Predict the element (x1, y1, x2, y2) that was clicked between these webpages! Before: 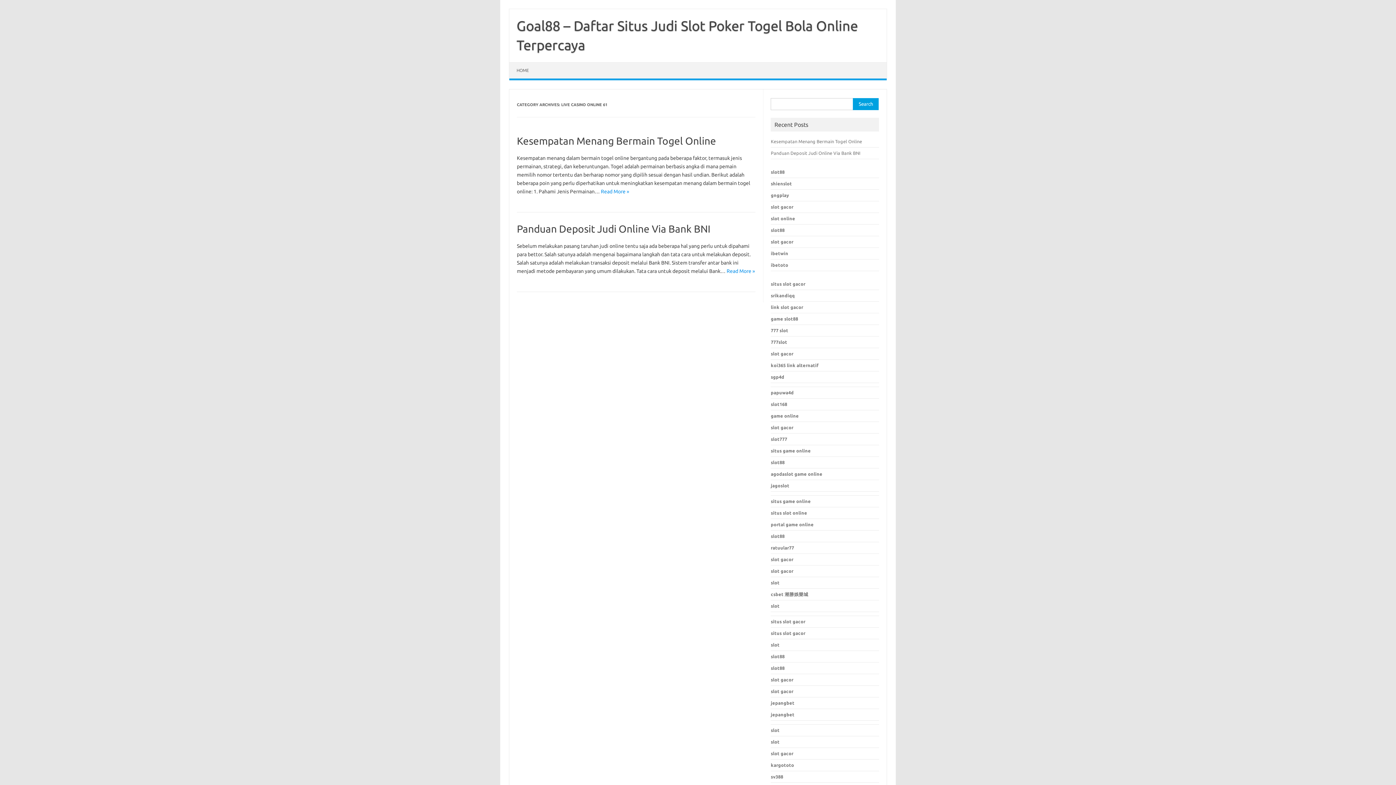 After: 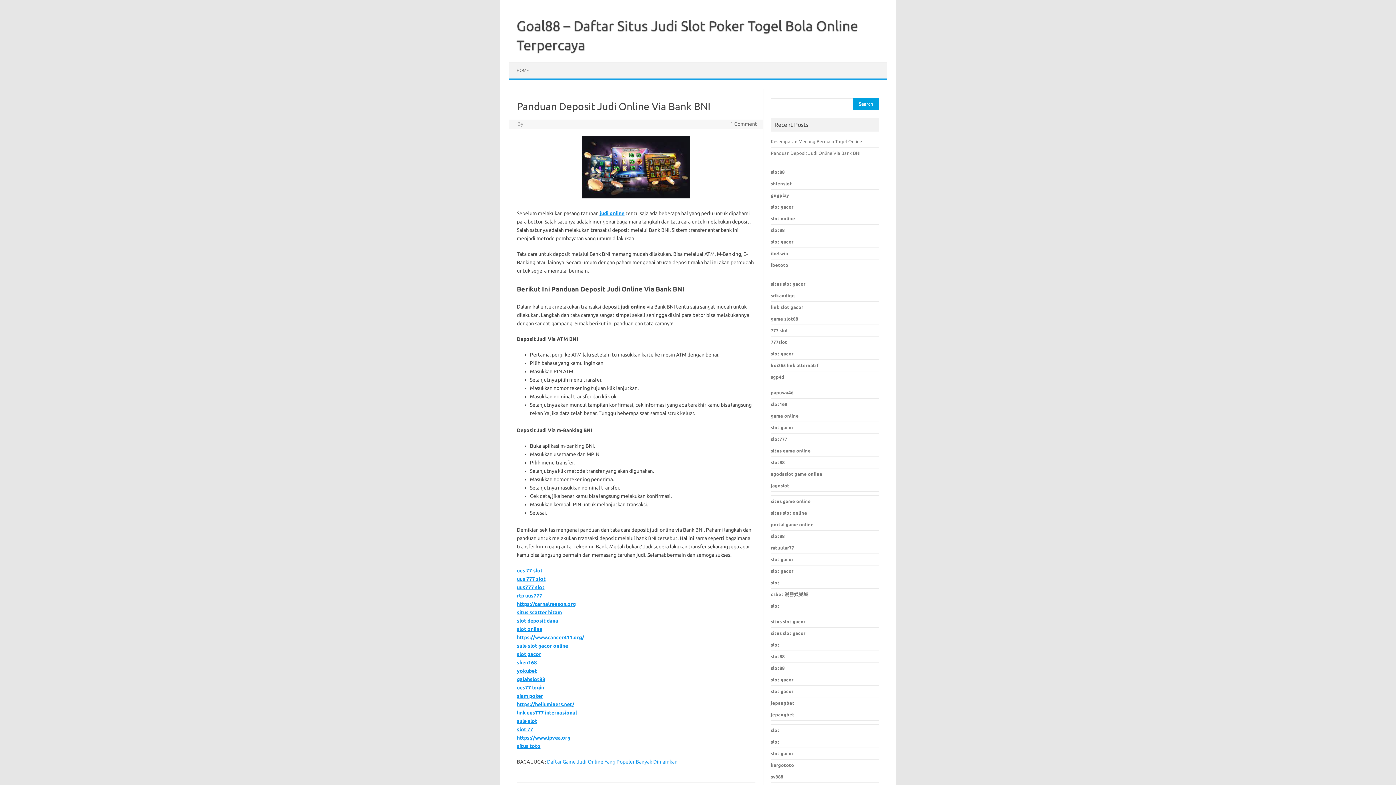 Action: label: Panduan Deposit Judi Online Via Bank BNI bbox: (771, 150, 860, 155)